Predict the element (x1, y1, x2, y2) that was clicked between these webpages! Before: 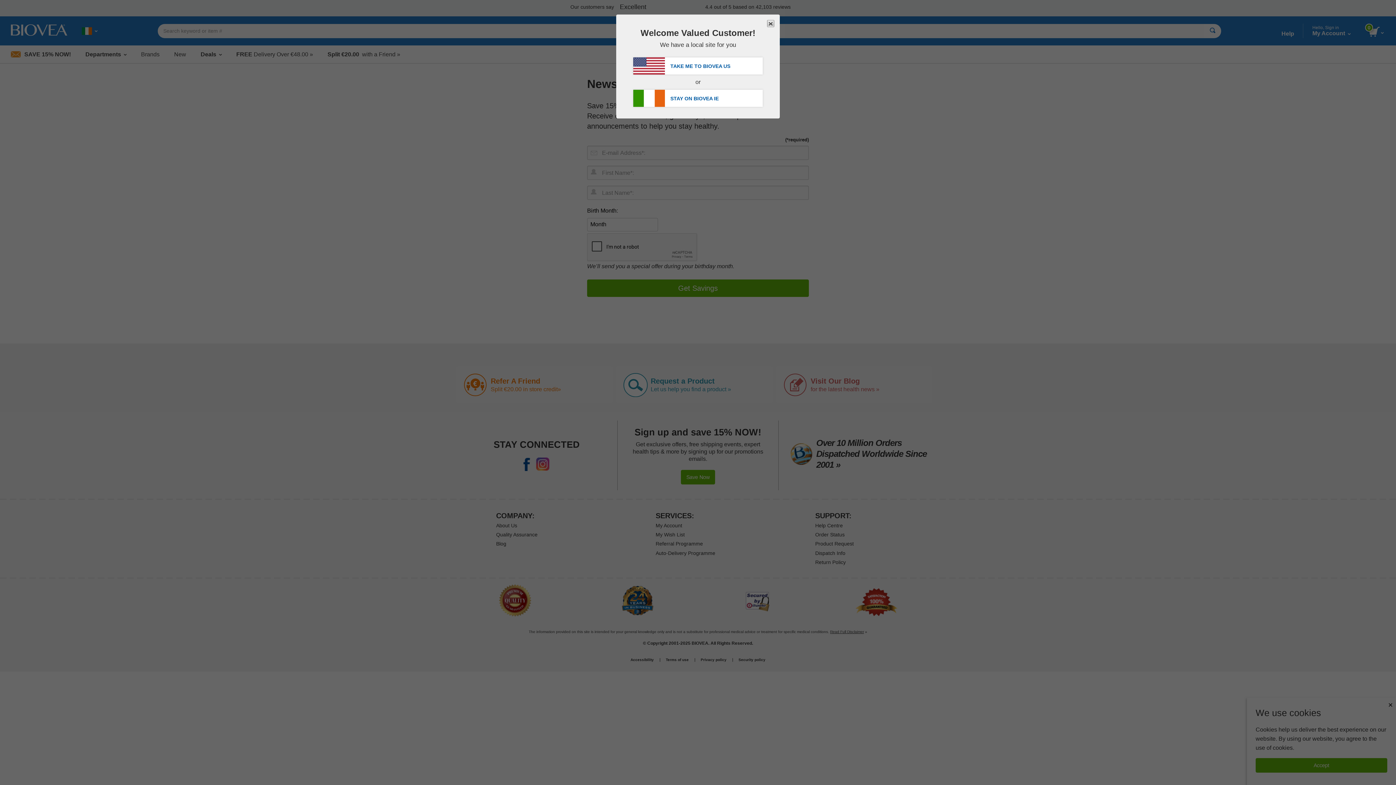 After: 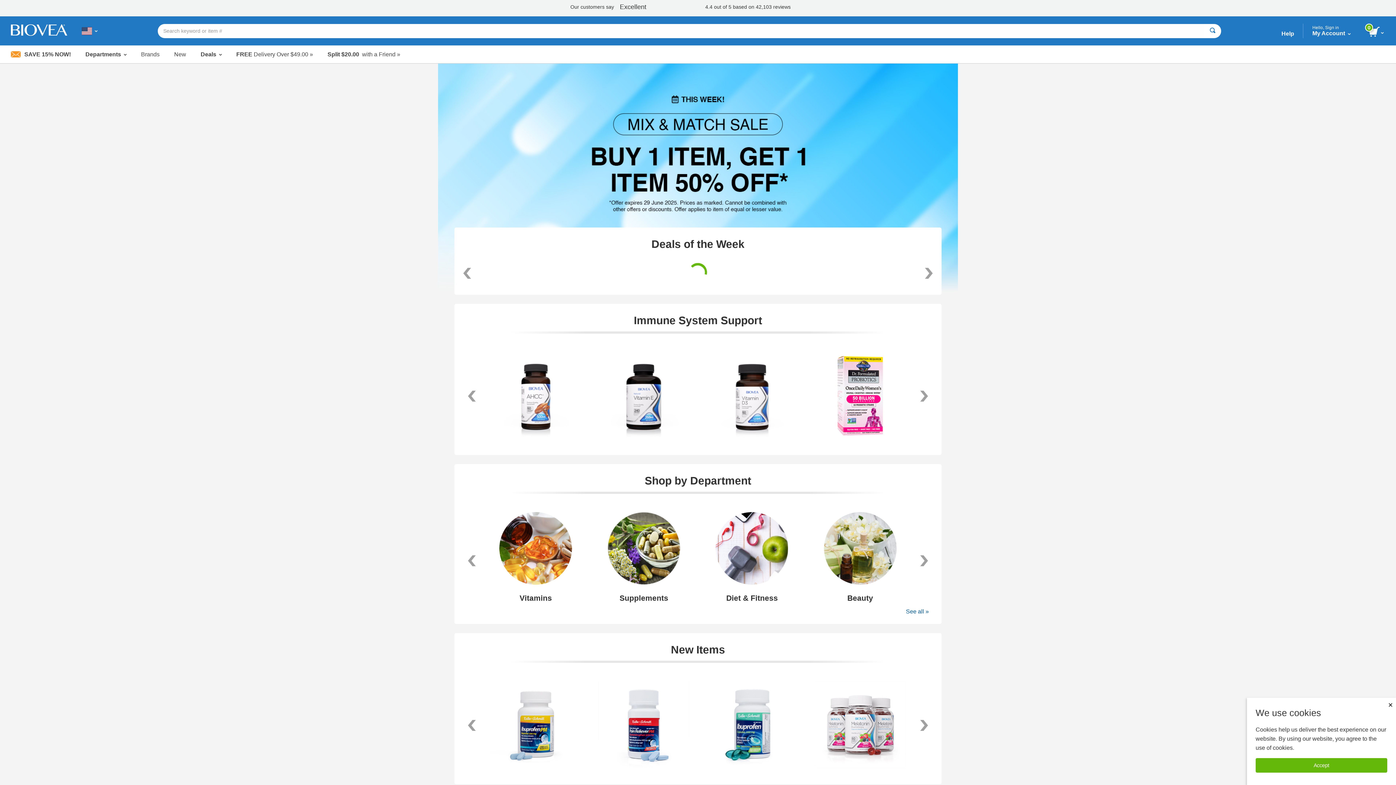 Action: label: TAKE ME TO BIOVEA US bbox: (633, 57, 762, 74)